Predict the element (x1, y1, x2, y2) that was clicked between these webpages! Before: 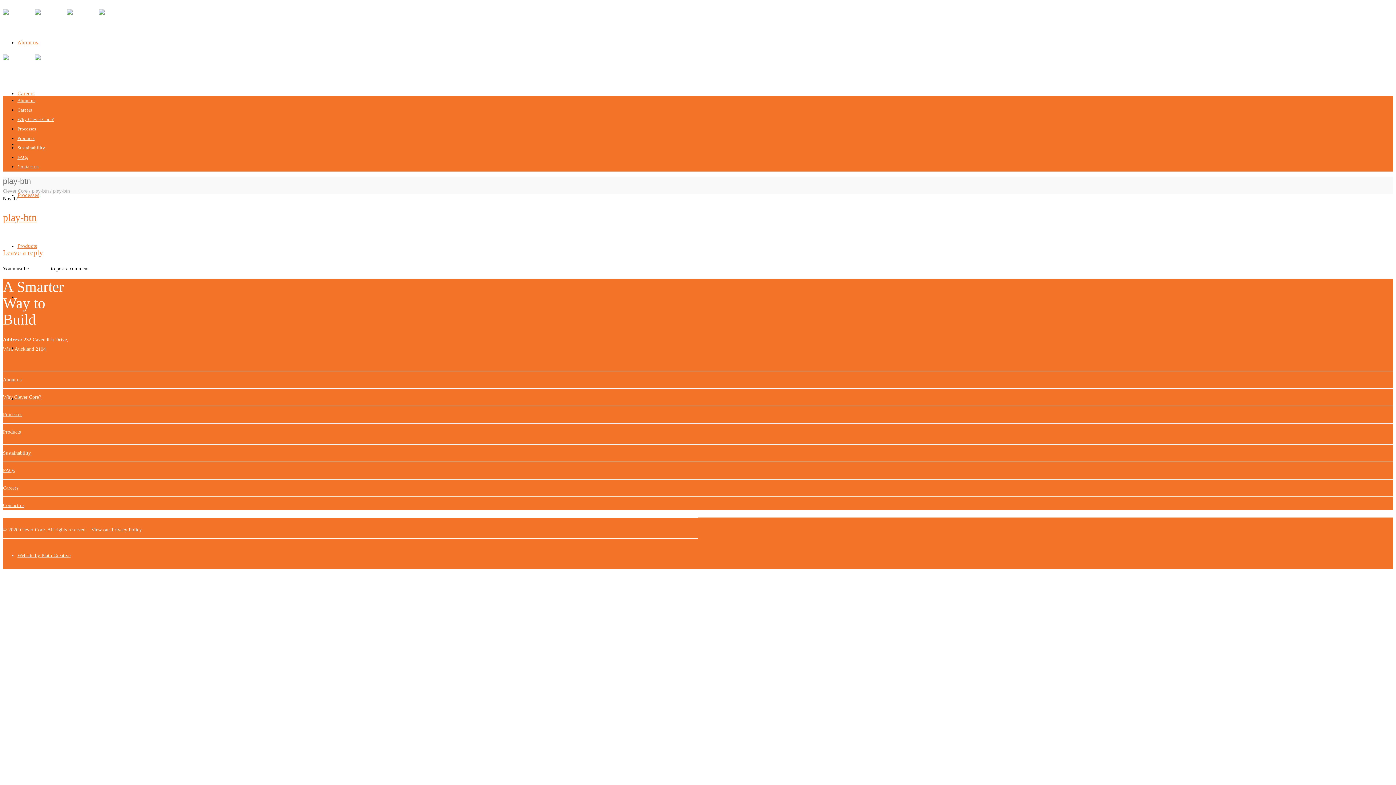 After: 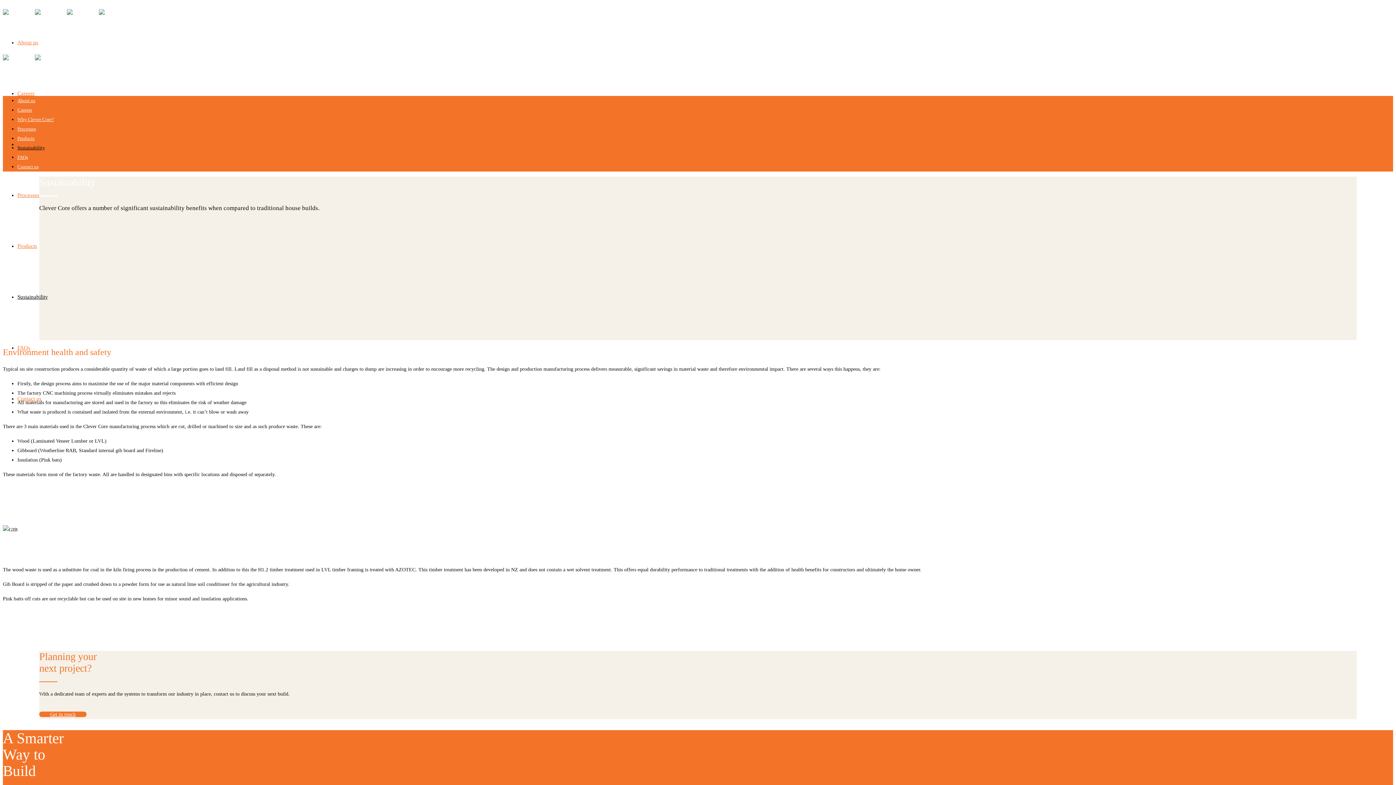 Action: label: Sustainability bbox: (17, 145, 45, 150)